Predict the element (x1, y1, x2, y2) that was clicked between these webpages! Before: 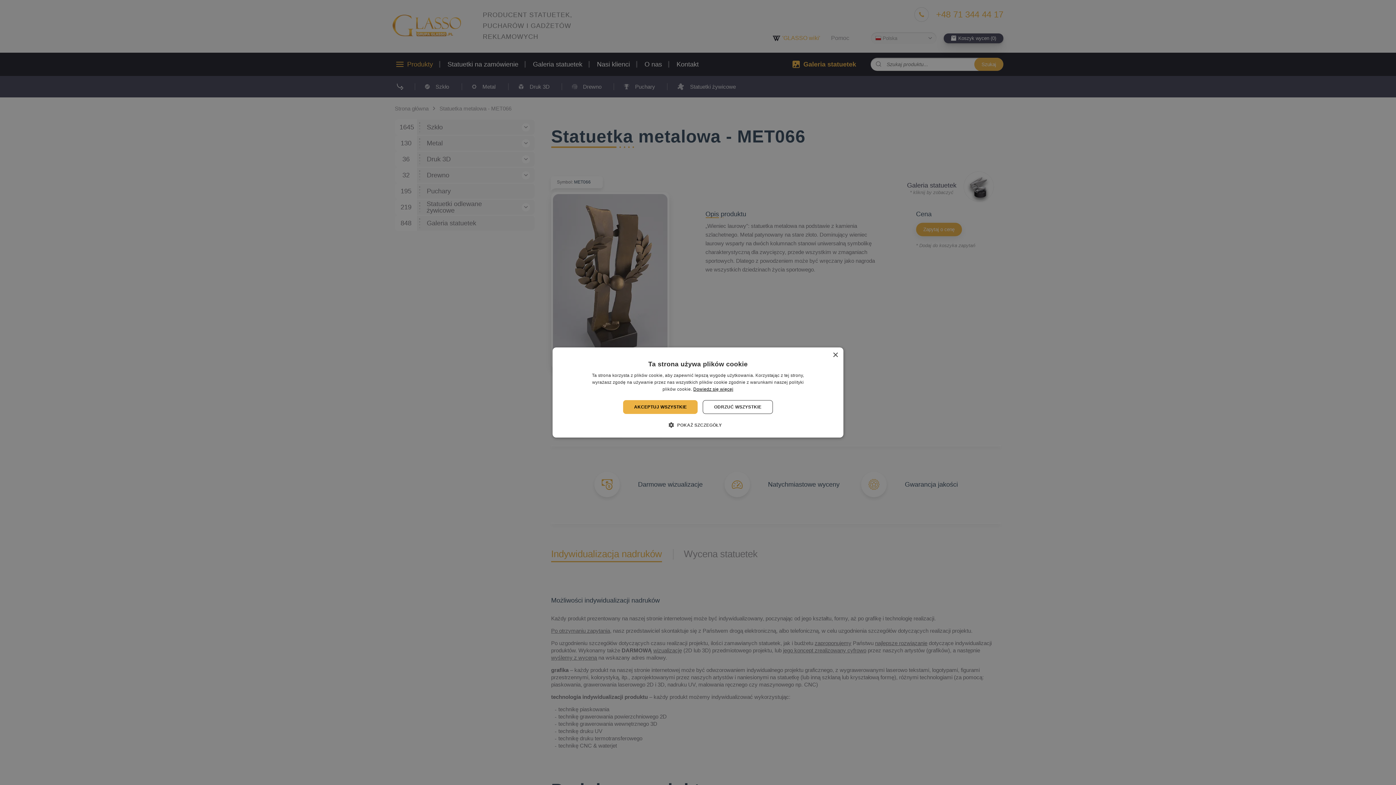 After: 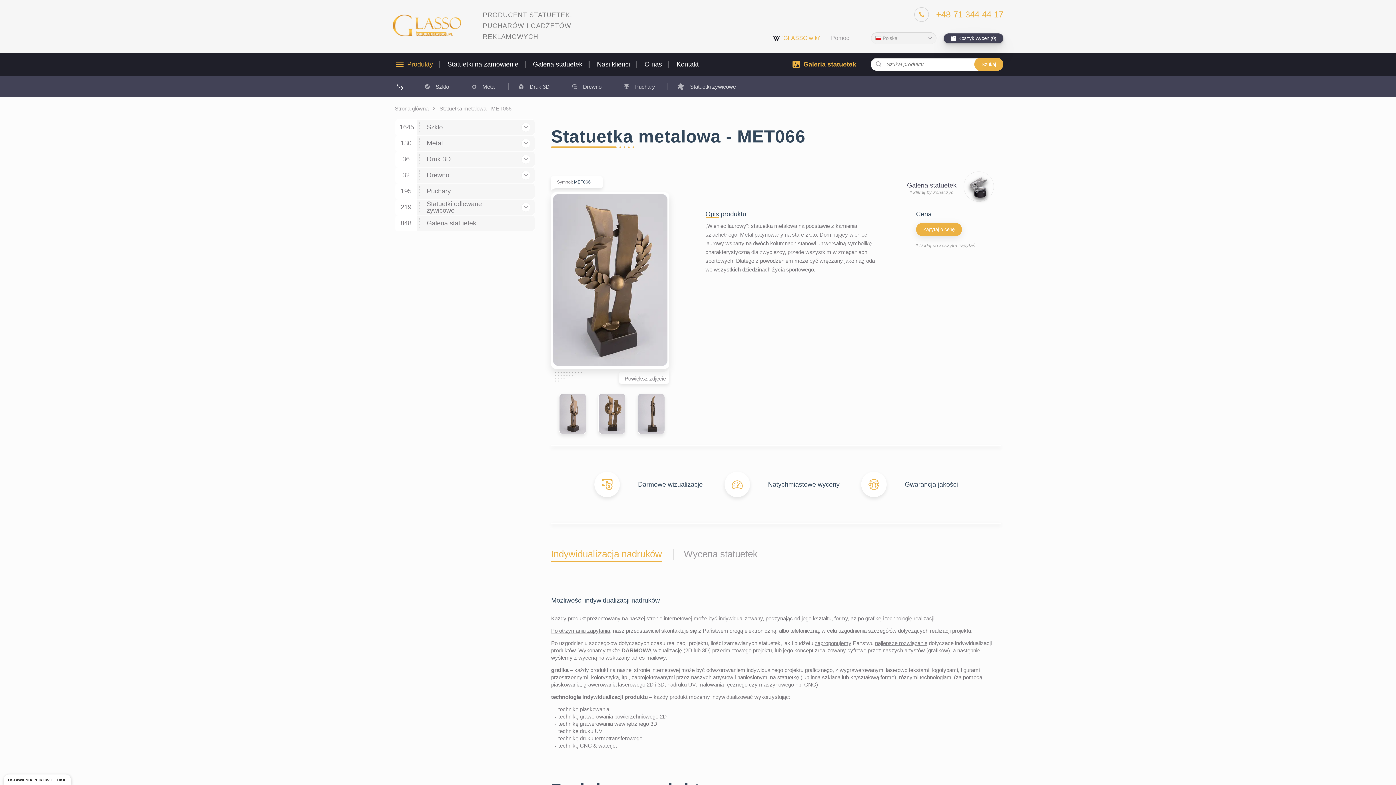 Action: label: ODRZUĆ WSZYSTKIE bbox: (703, 400, 773, 414)